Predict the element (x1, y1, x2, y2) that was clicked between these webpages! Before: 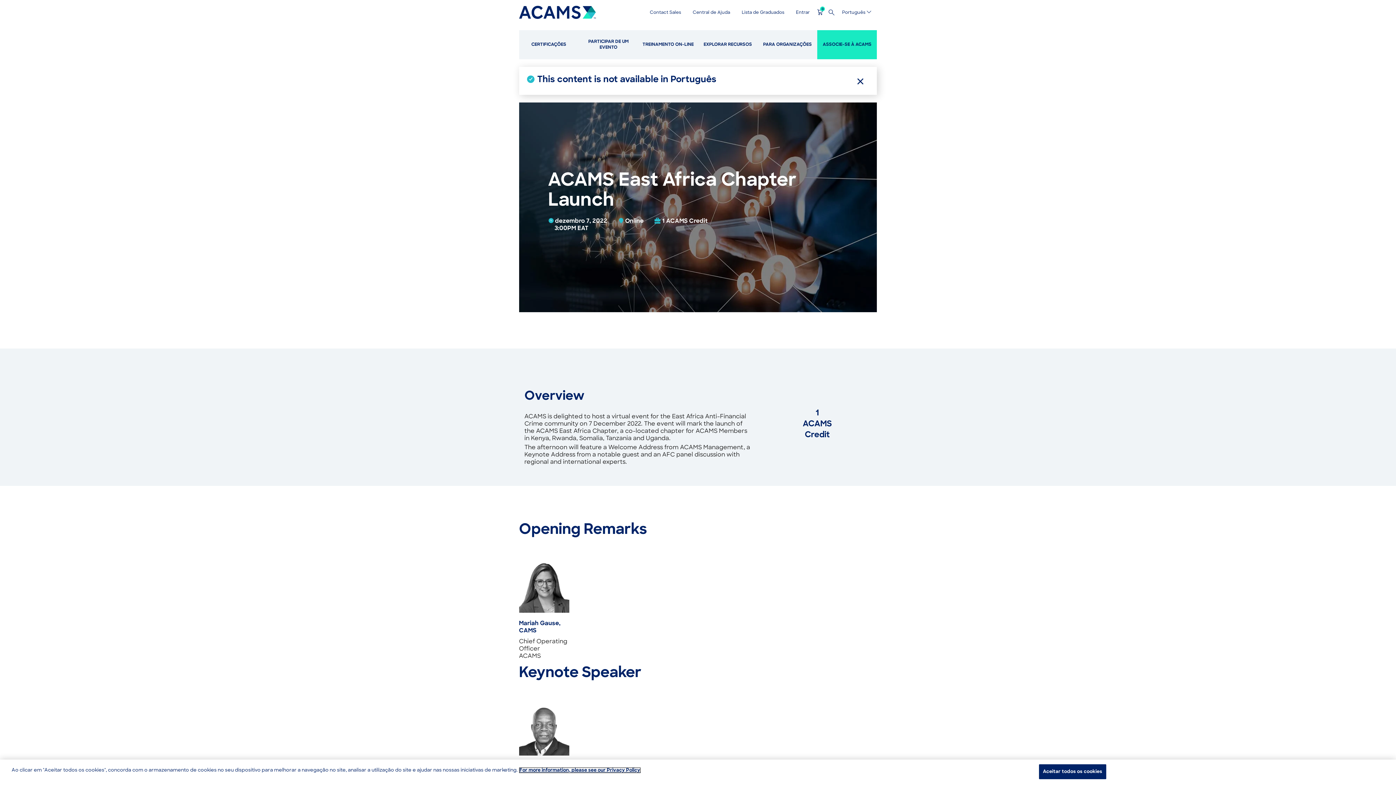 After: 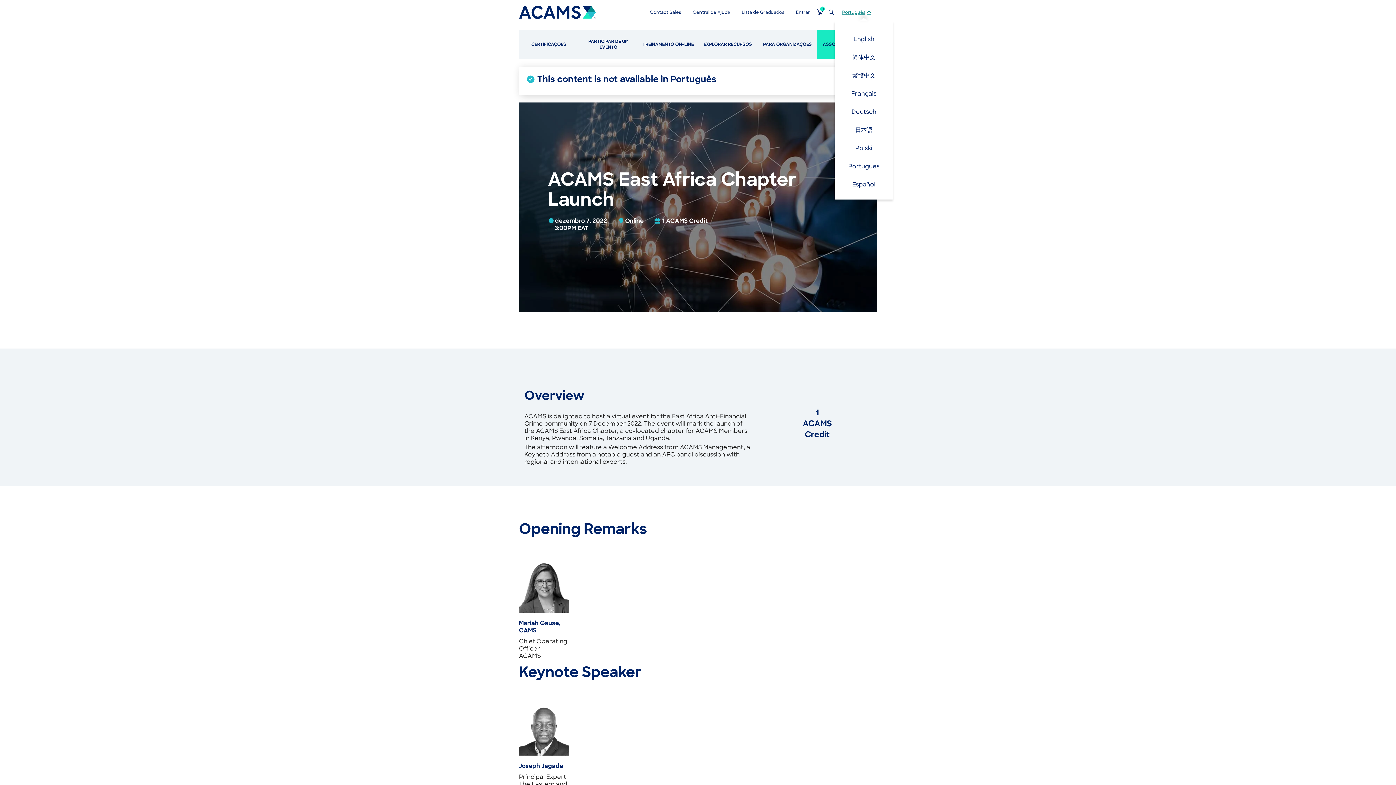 Action: label: Português bbox: (842, 10, 871, 14)